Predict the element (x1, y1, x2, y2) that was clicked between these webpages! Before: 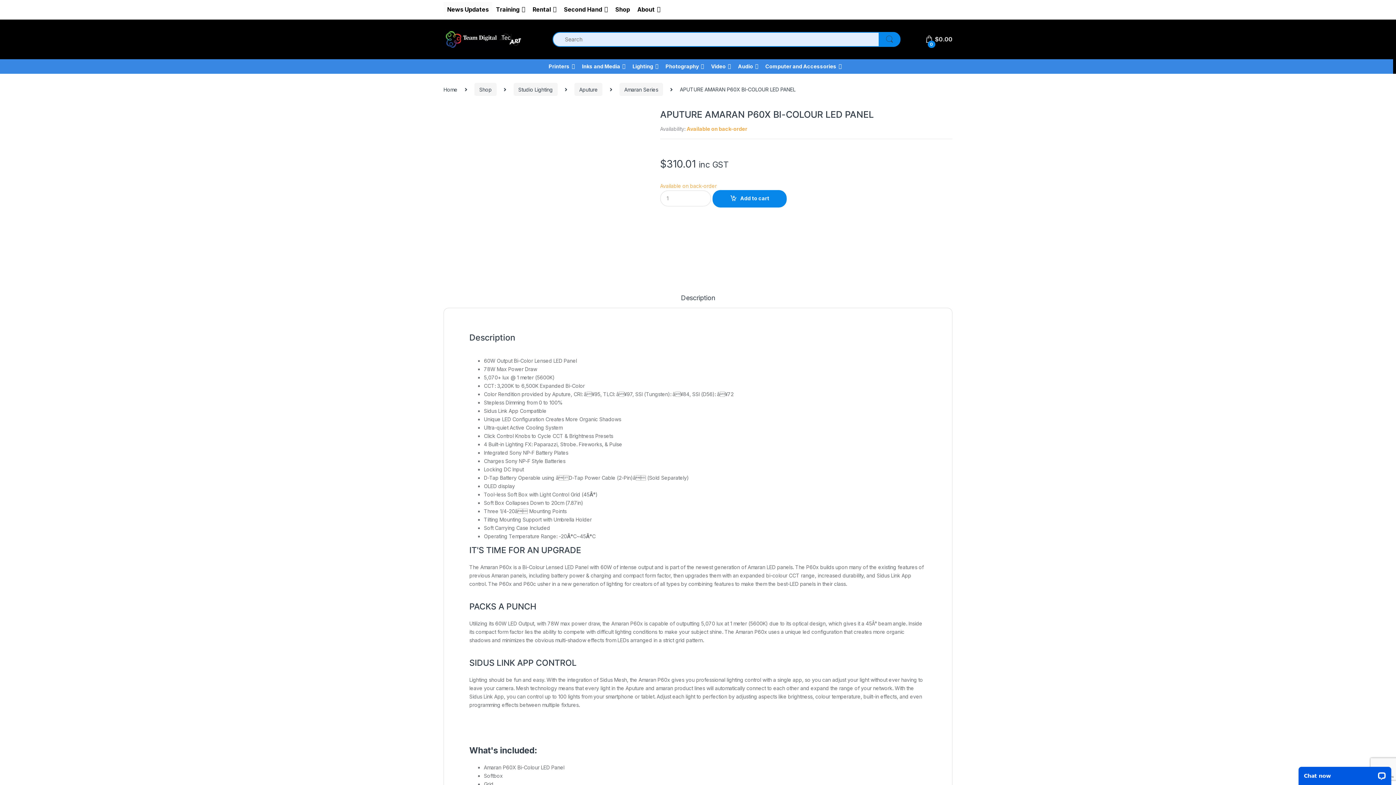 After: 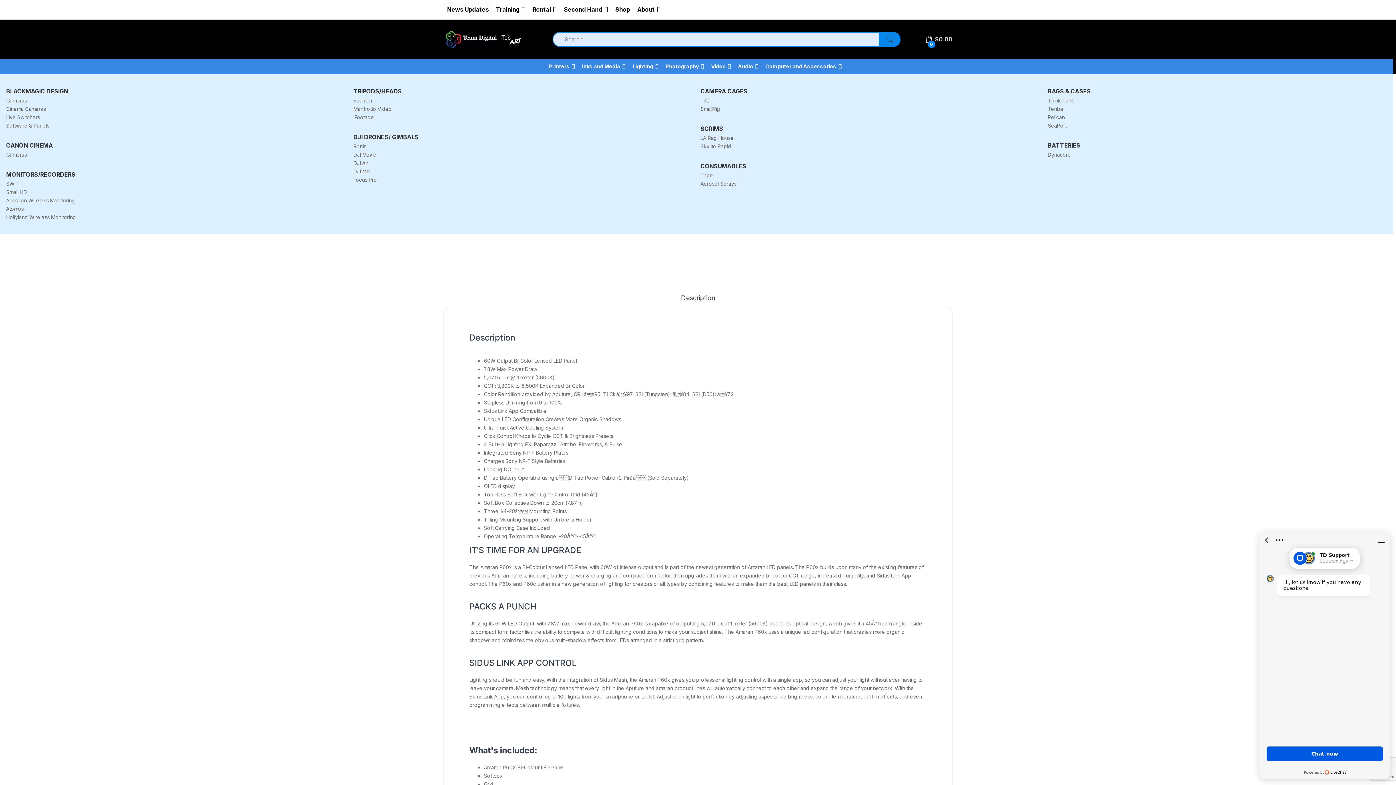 Action: bbox: (707, 59, 734, 73) label: Video